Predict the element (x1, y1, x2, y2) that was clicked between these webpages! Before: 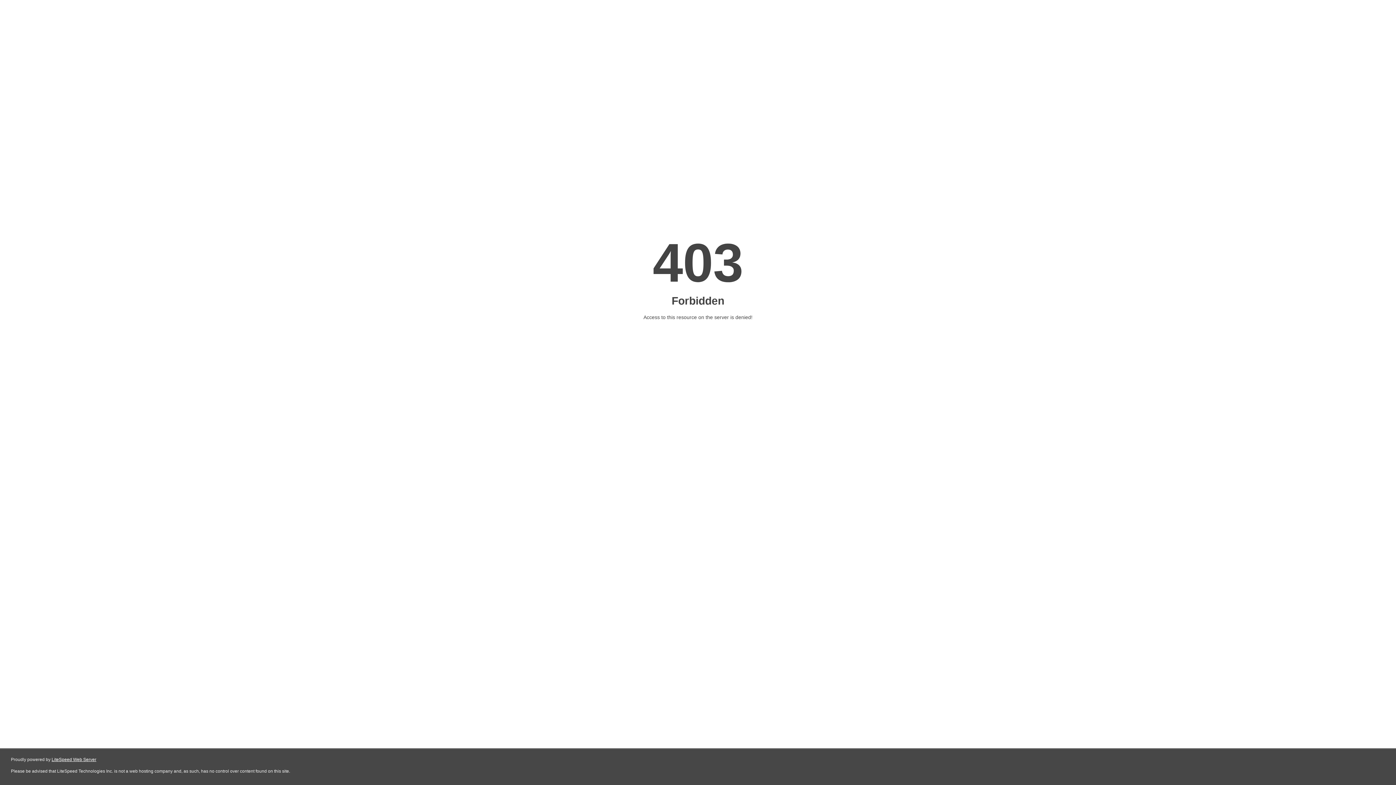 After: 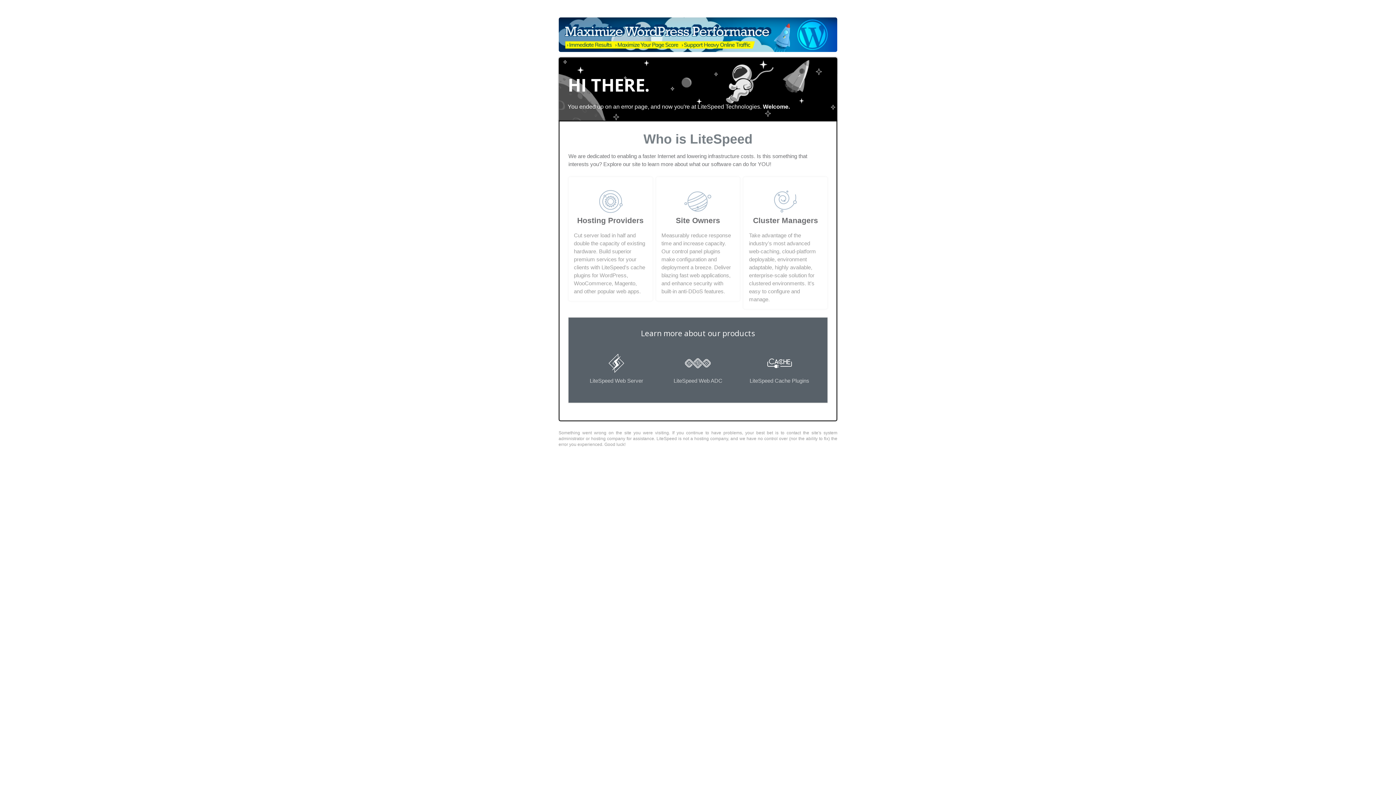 Action: label: LiteSpeed Web Server bbox: (51, 757, 96, 762)